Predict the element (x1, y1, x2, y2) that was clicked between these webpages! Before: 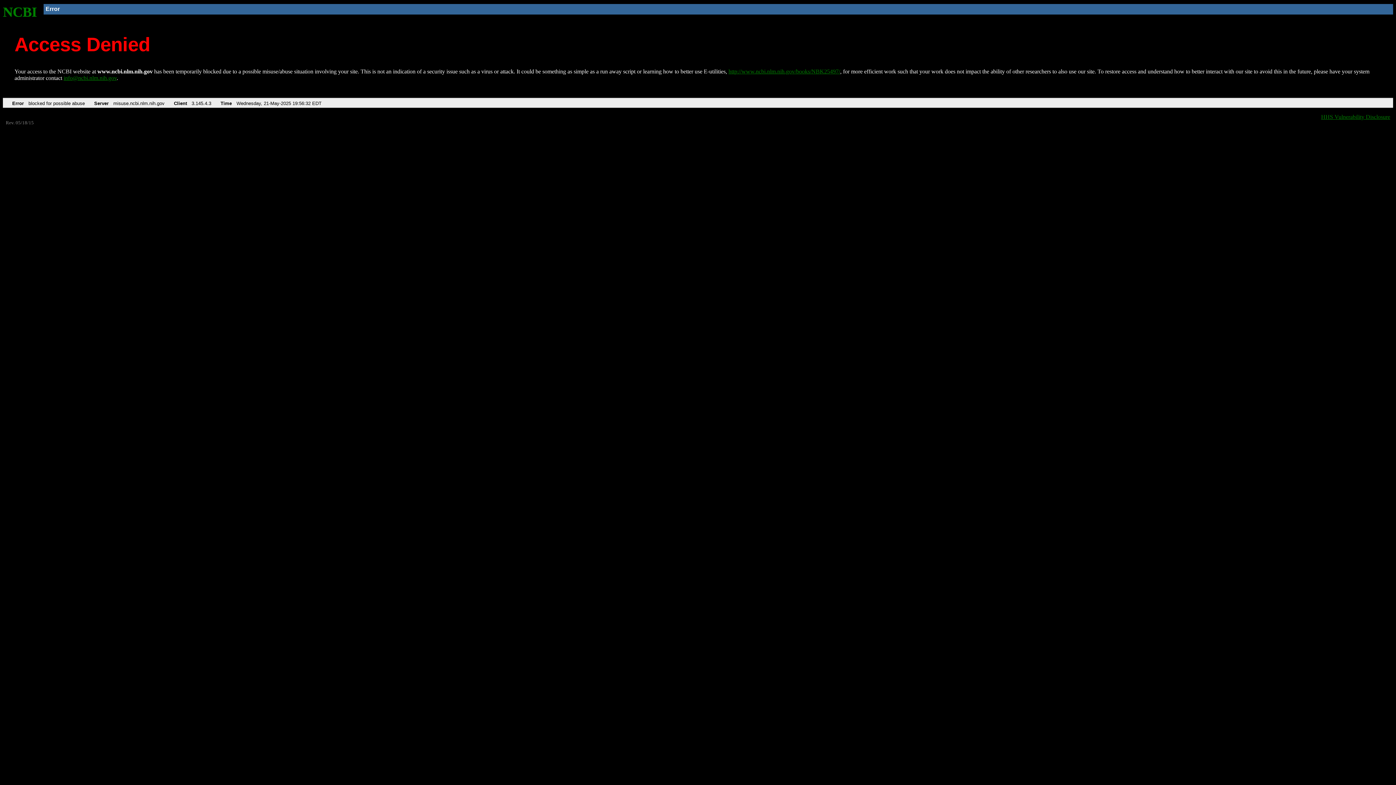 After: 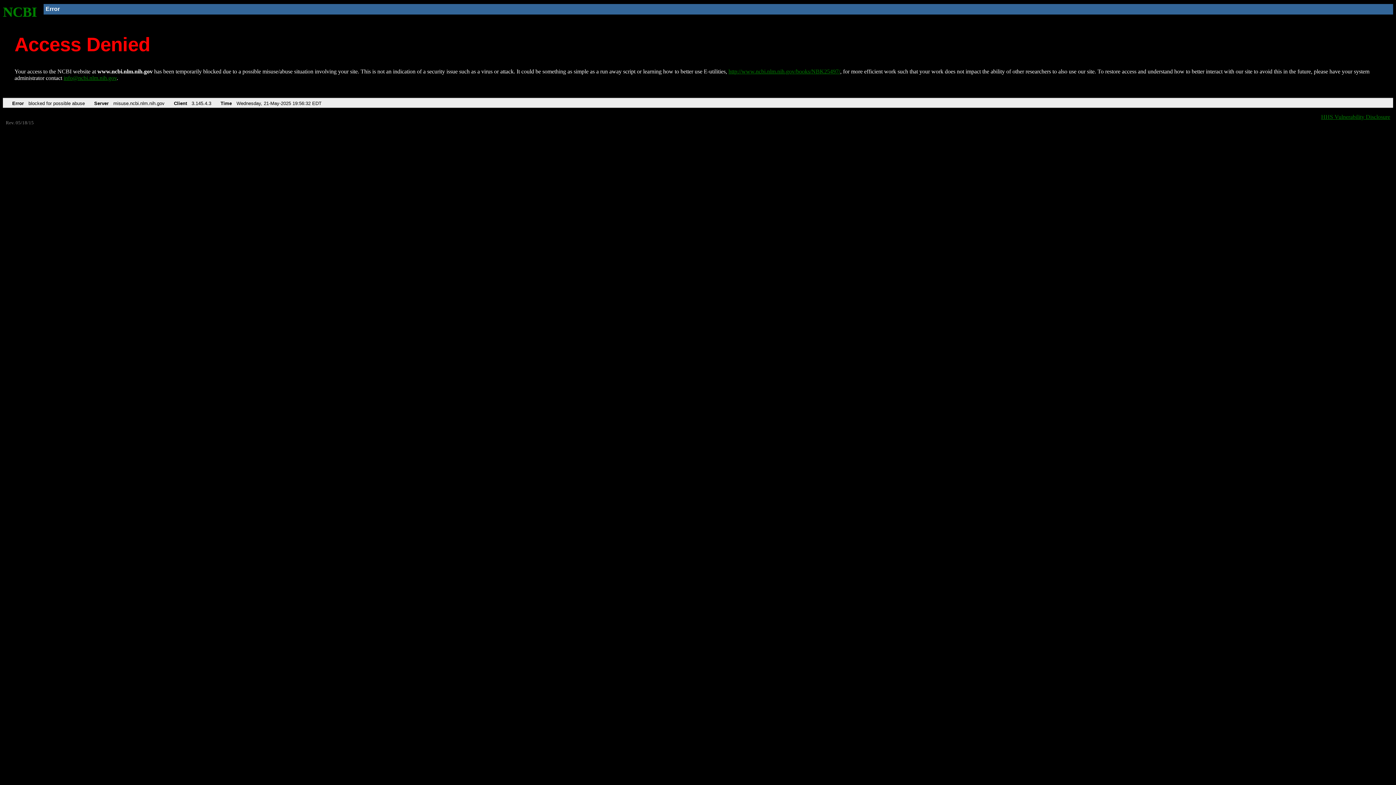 Action: label: info@ncbi.nlm.nih.gov bbox: (63, 75, 116, 81)